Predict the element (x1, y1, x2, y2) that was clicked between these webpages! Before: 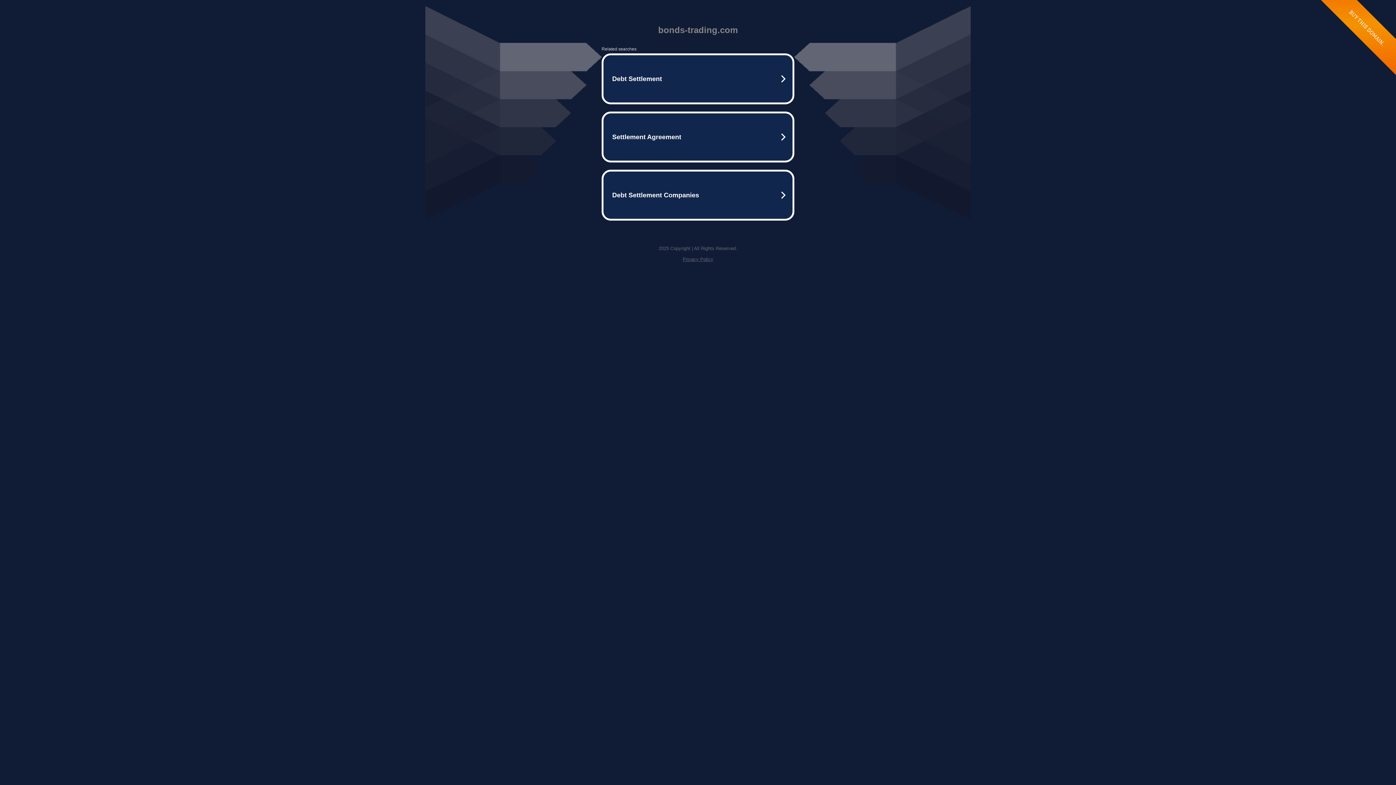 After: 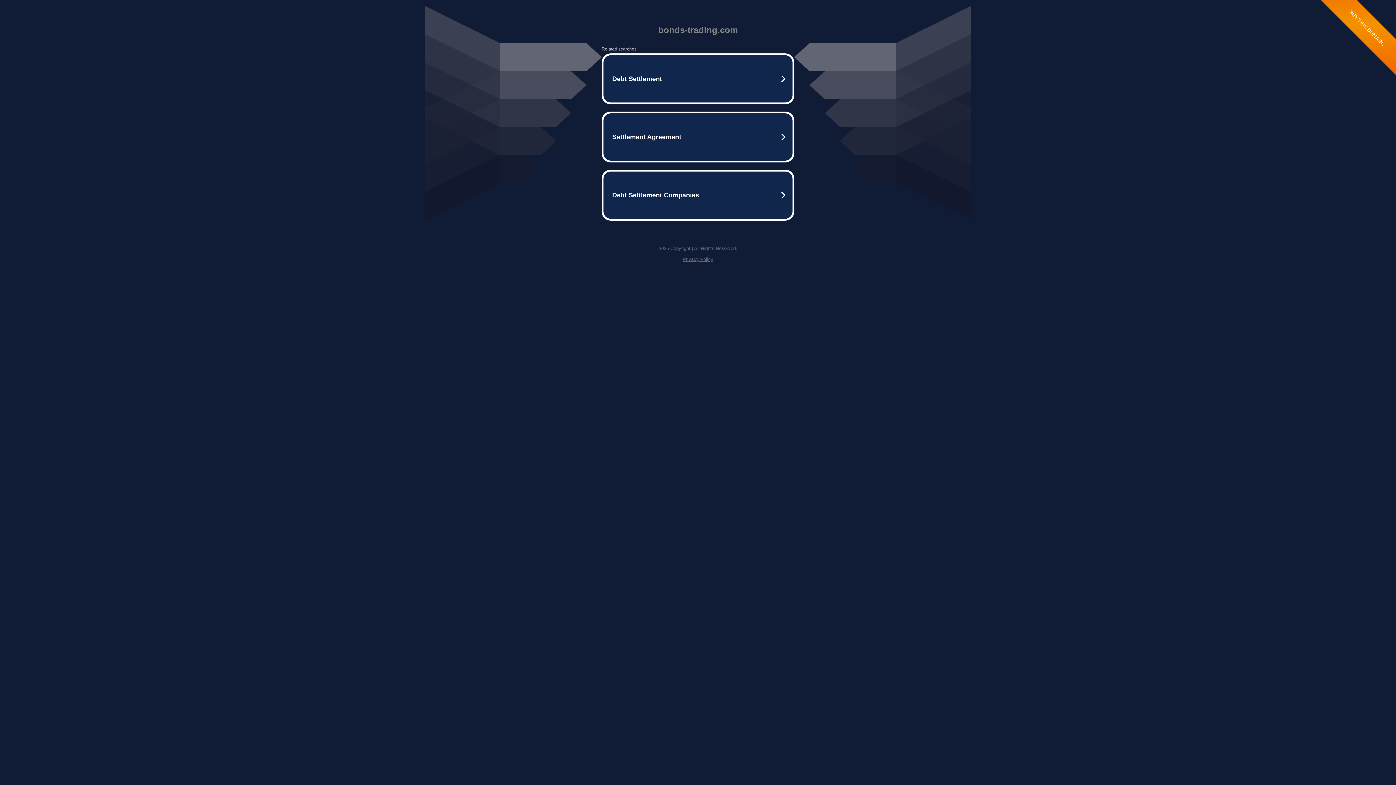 Action: label: Privacy Policy bbox: (682, 256, 713, 262)